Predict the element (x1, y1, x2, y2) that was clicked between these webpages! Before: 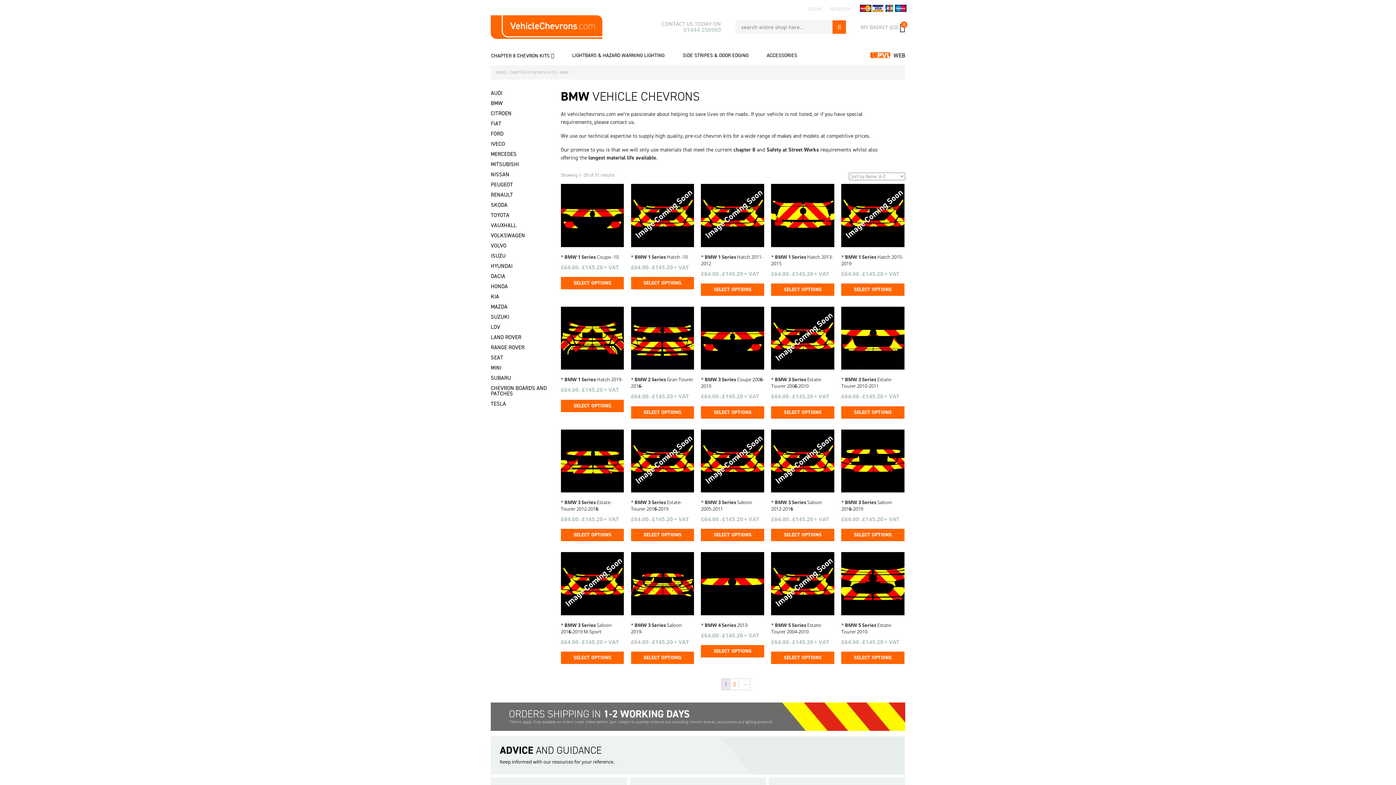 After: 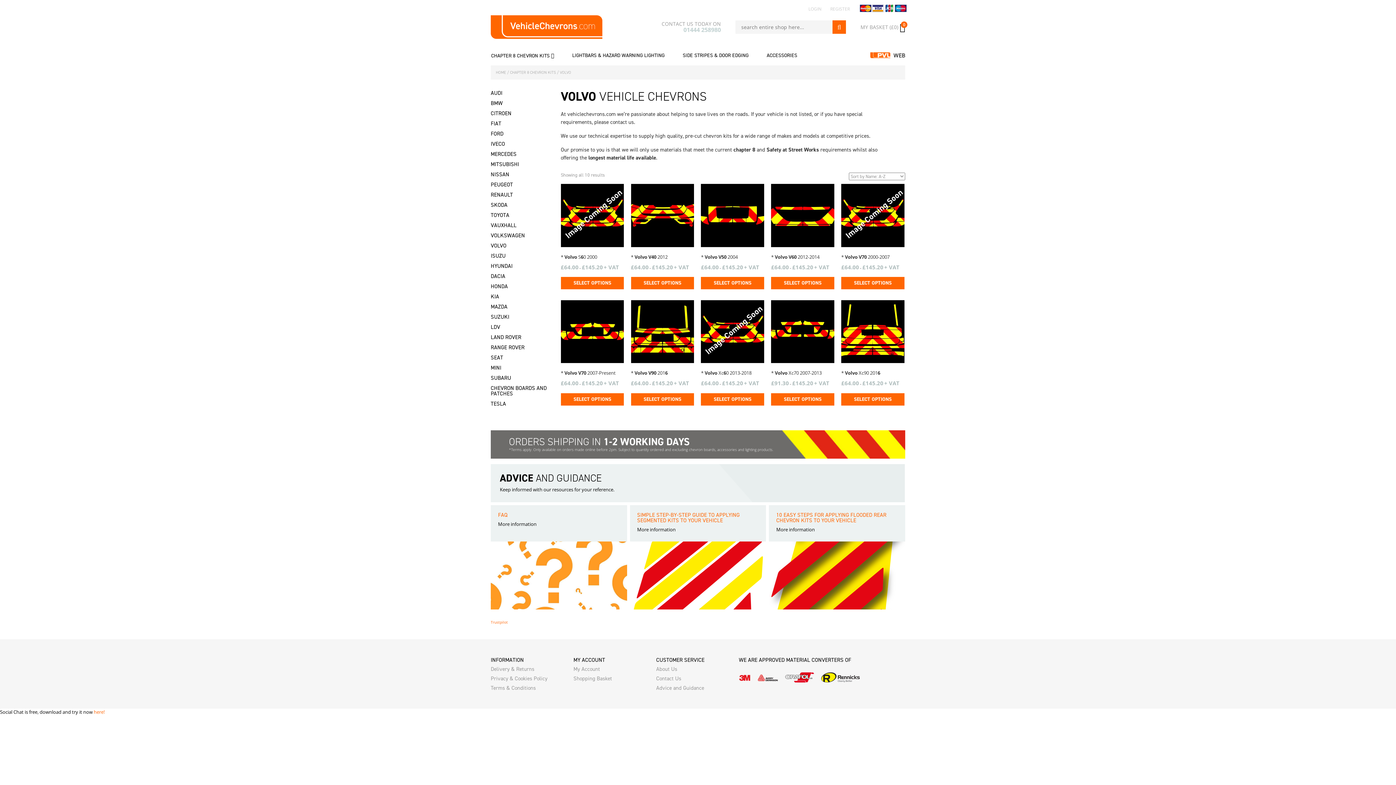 Action: bbox: (490, 242, 506, 249) label: VOLVO